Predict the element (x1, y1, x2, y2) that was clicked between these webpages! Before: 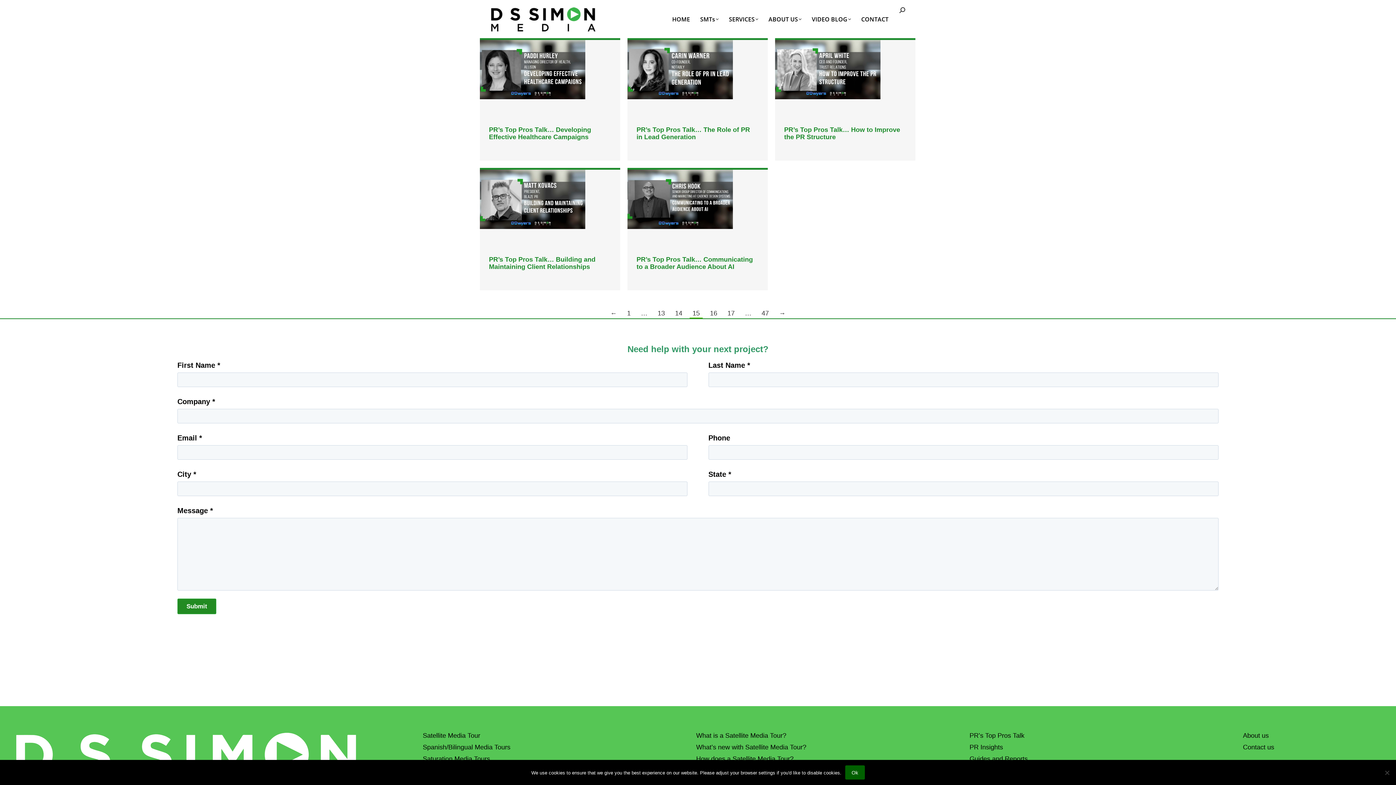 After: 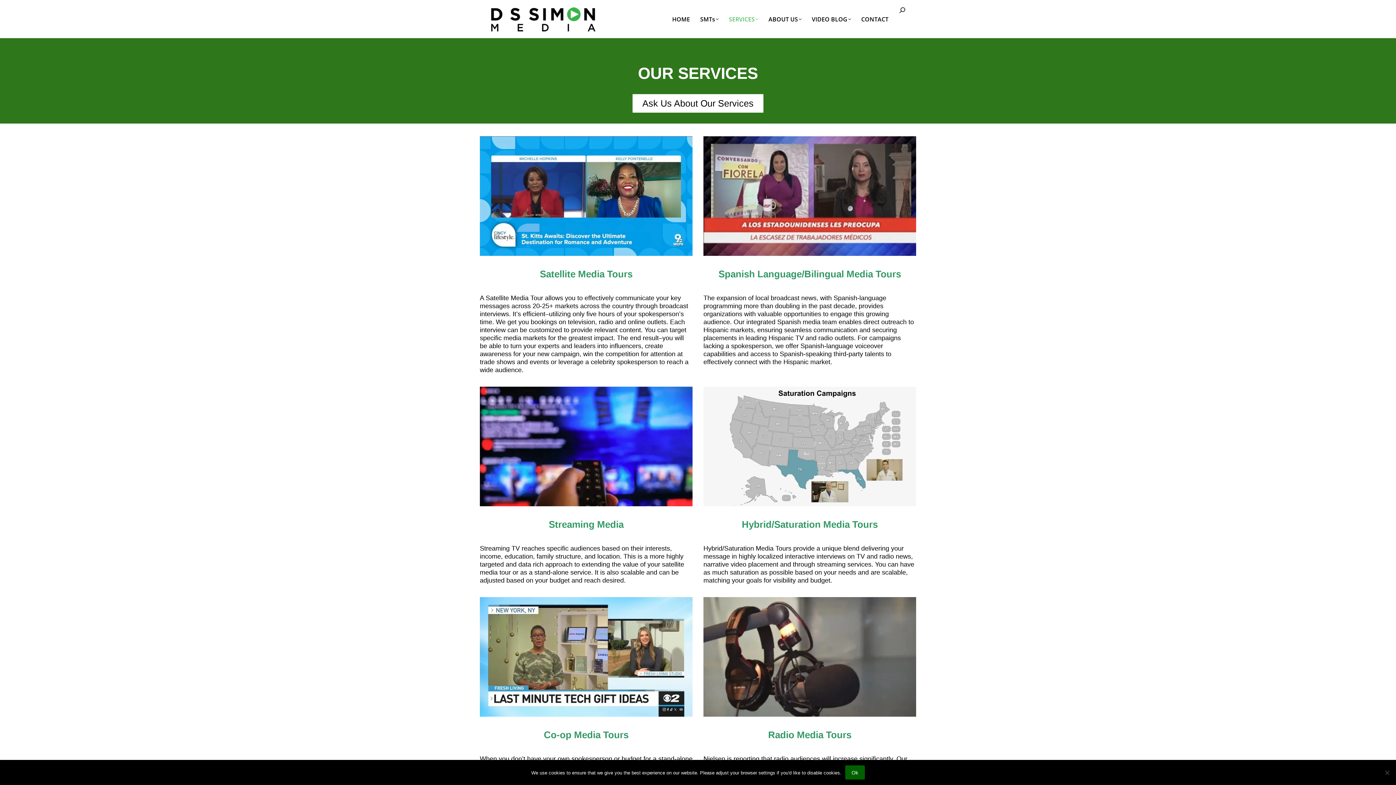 Action: label: SERVICES bbox: (729, 5, 758, 32)